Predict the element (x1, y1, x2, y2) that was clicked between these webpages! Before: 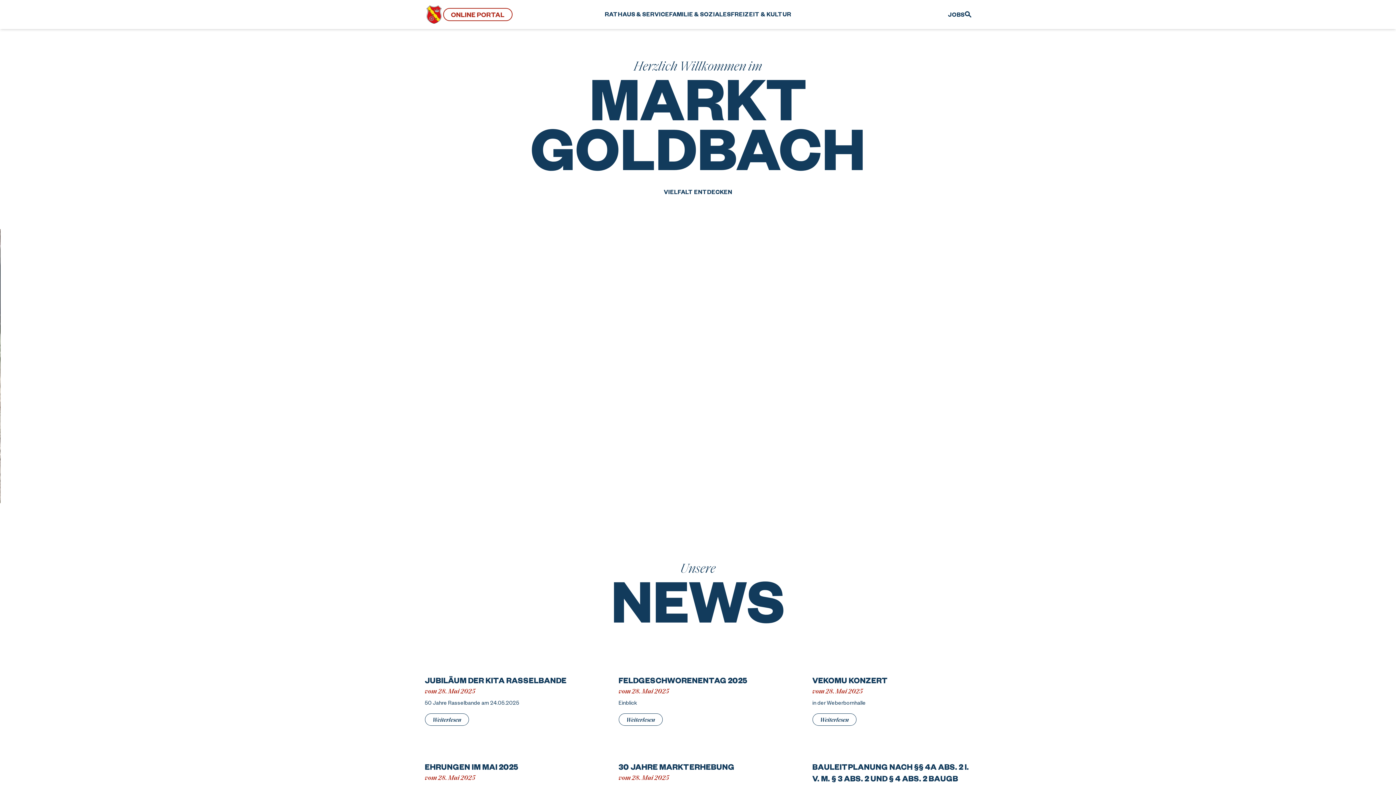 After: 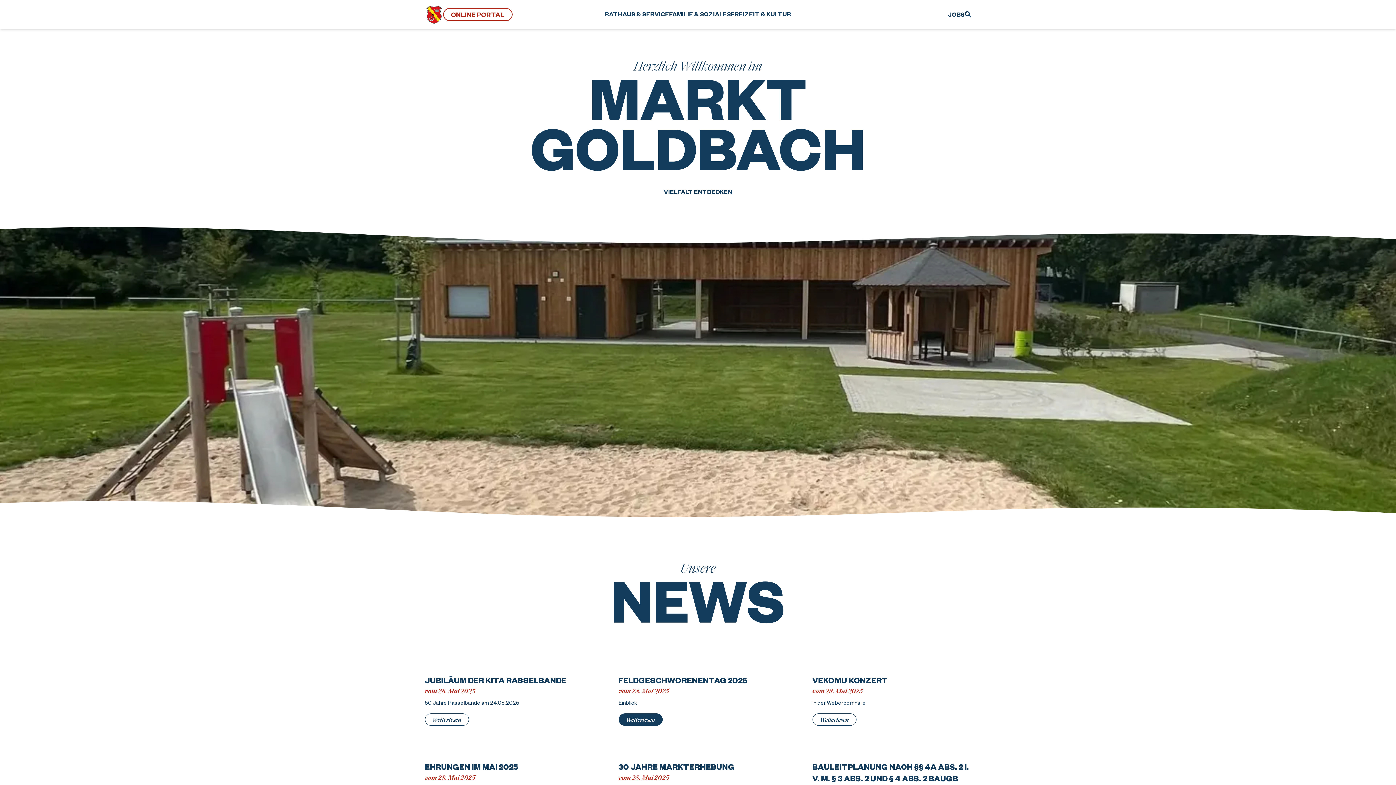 Action: label: Weiterlesen bbox: (618, 713, 662, 726)